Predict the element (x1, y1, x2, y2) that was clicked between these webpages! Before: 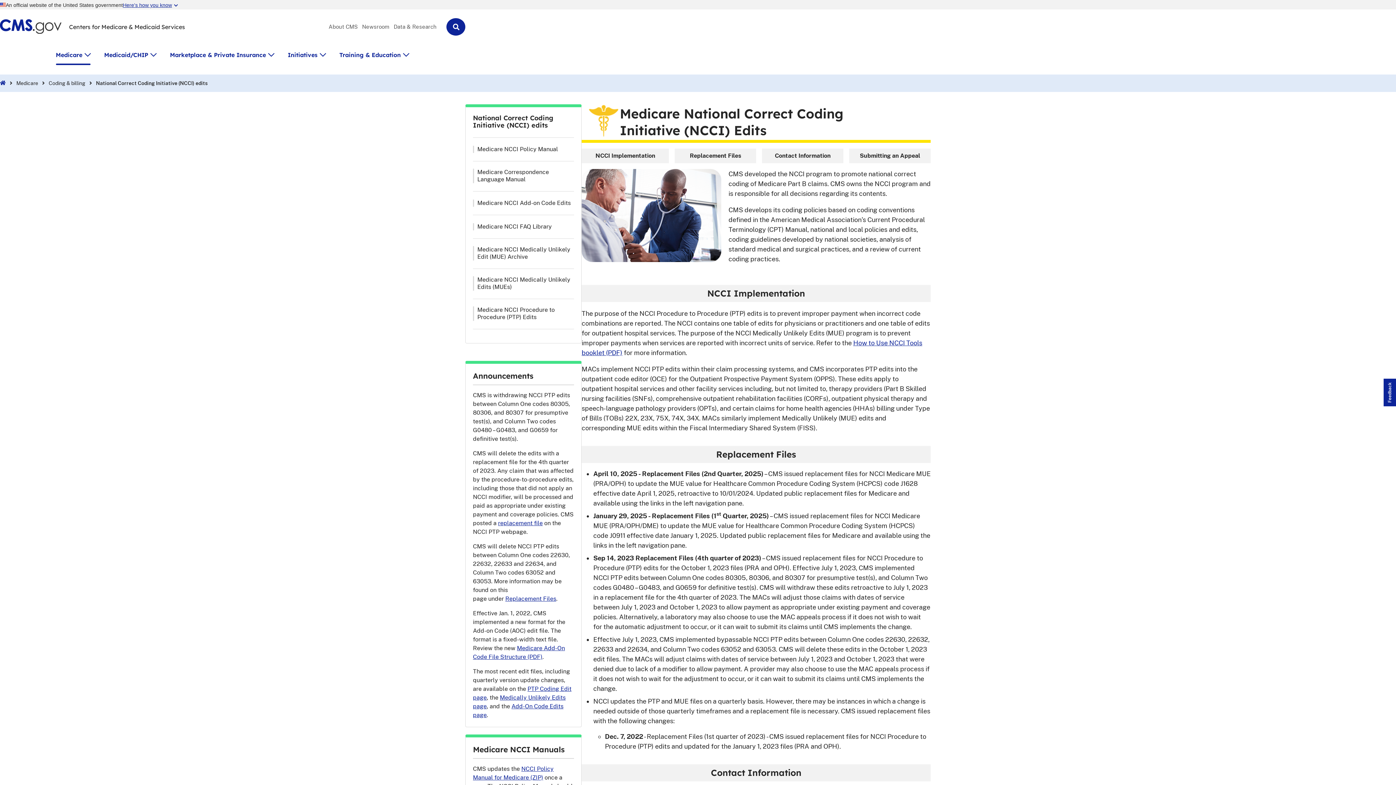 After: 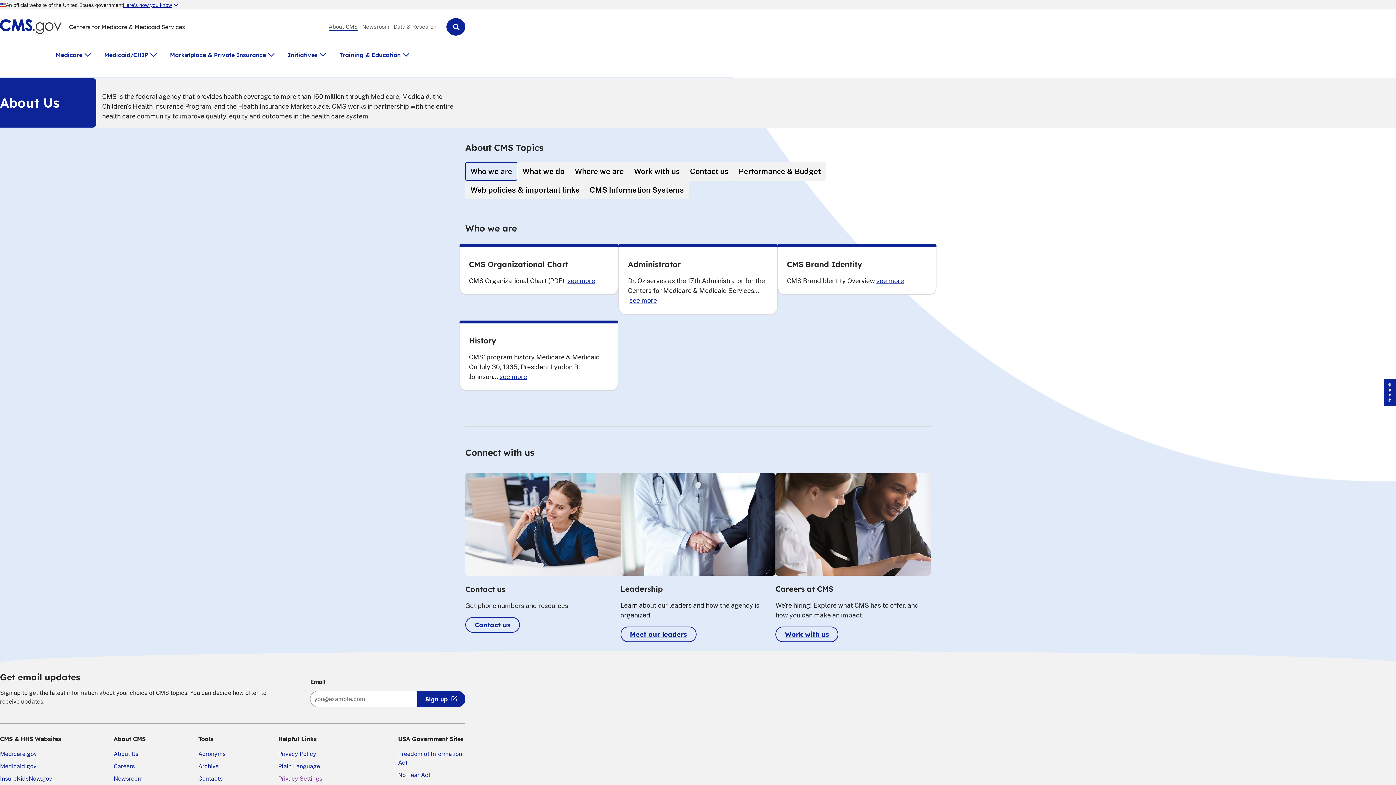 Action: label: About CMS bbox: (328, 24, 357, 29)